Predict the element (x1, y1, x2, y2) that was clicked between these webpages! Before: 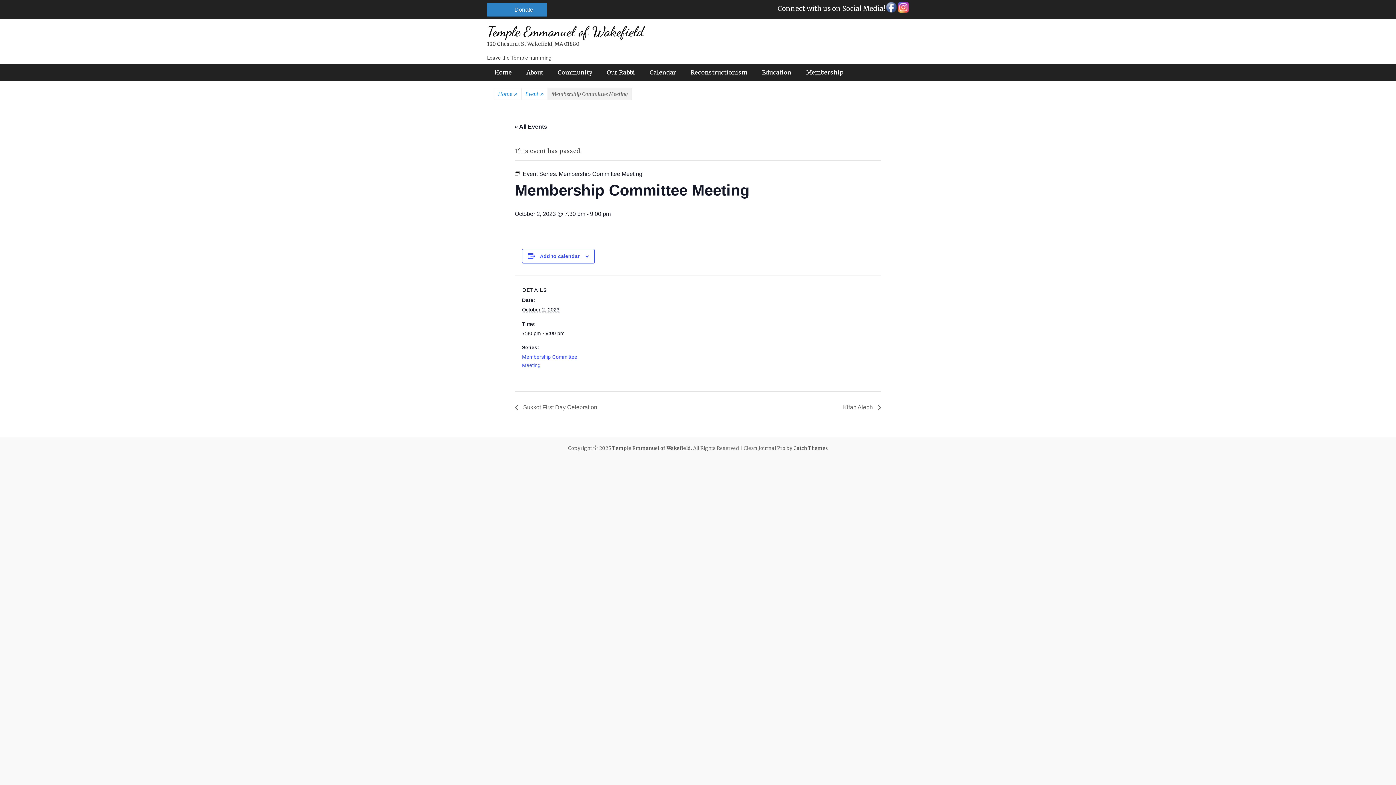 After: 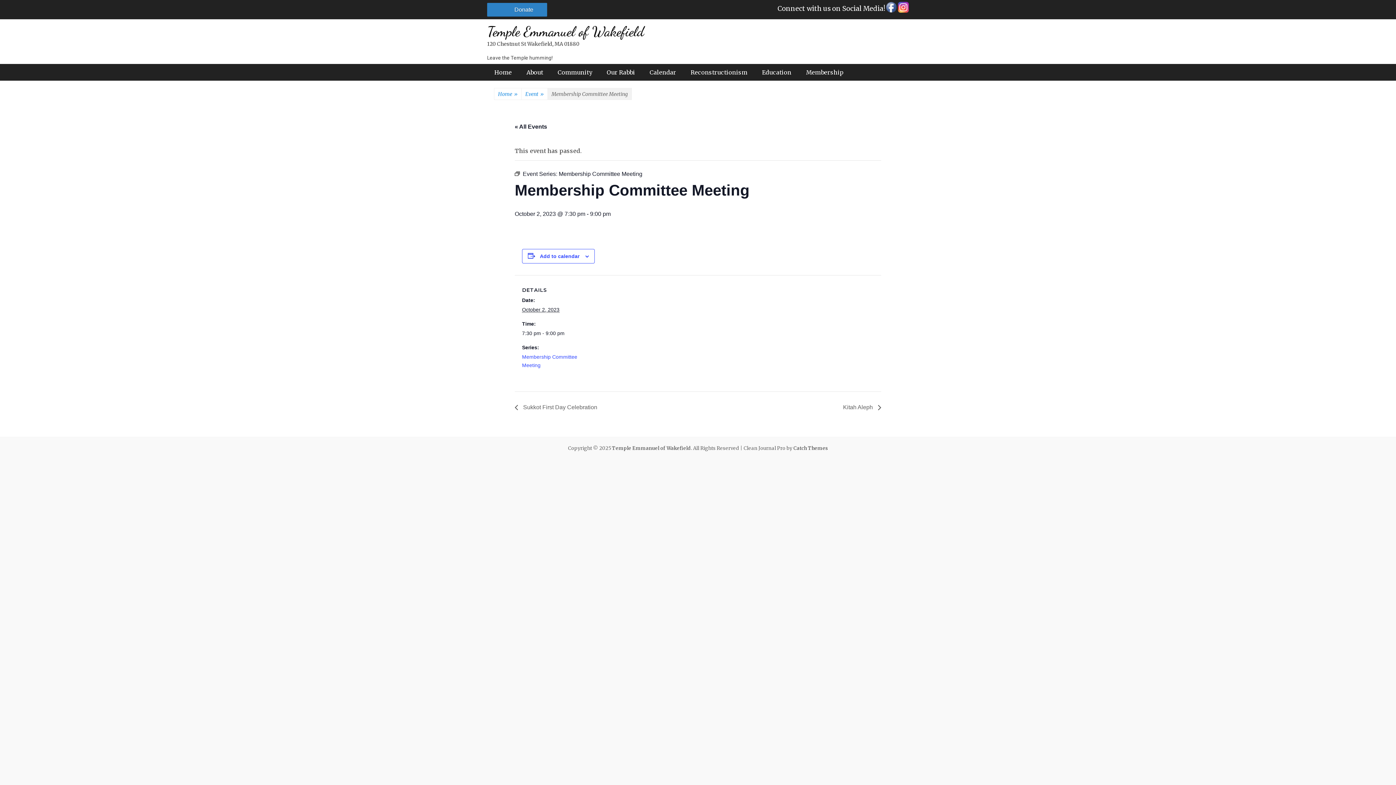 Action: label:   bbox: (897, 6, 909, 12)